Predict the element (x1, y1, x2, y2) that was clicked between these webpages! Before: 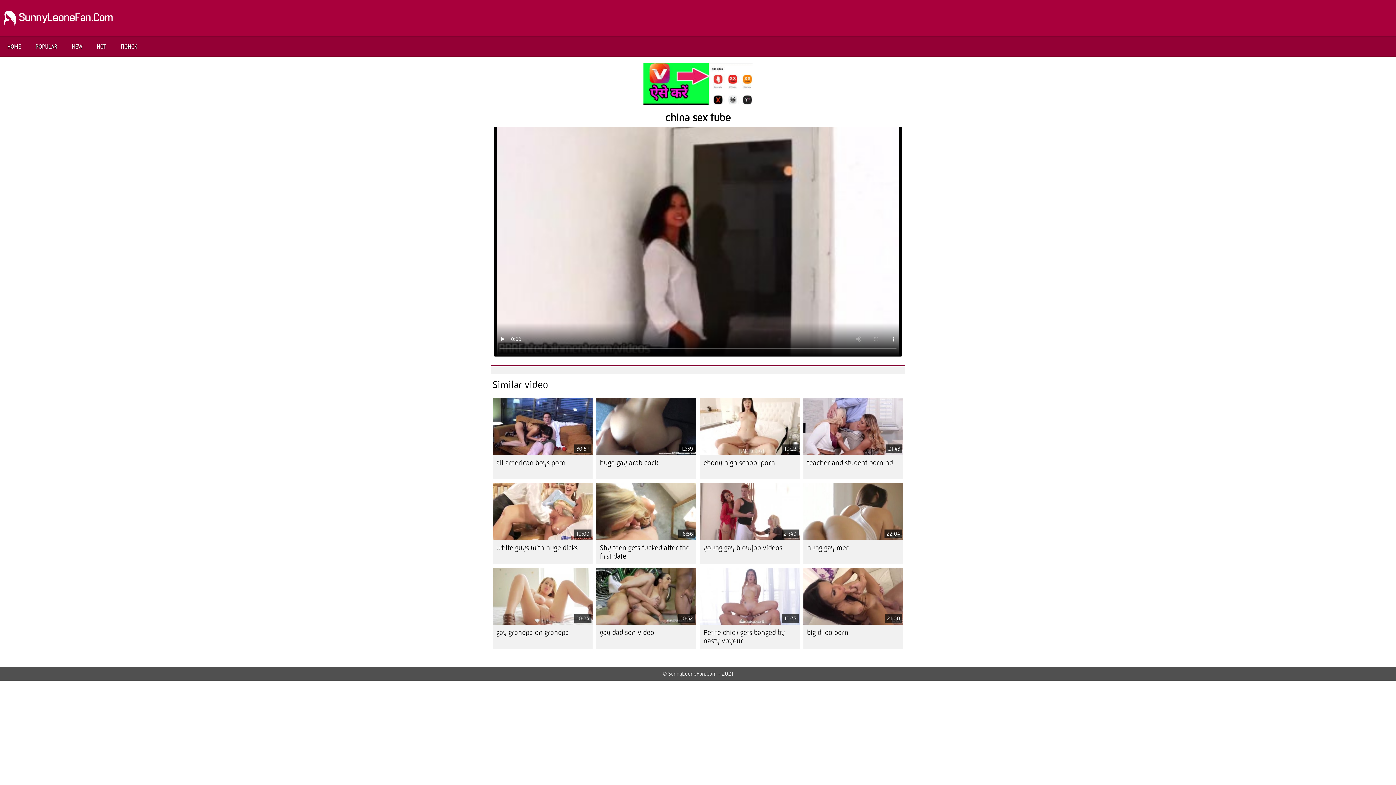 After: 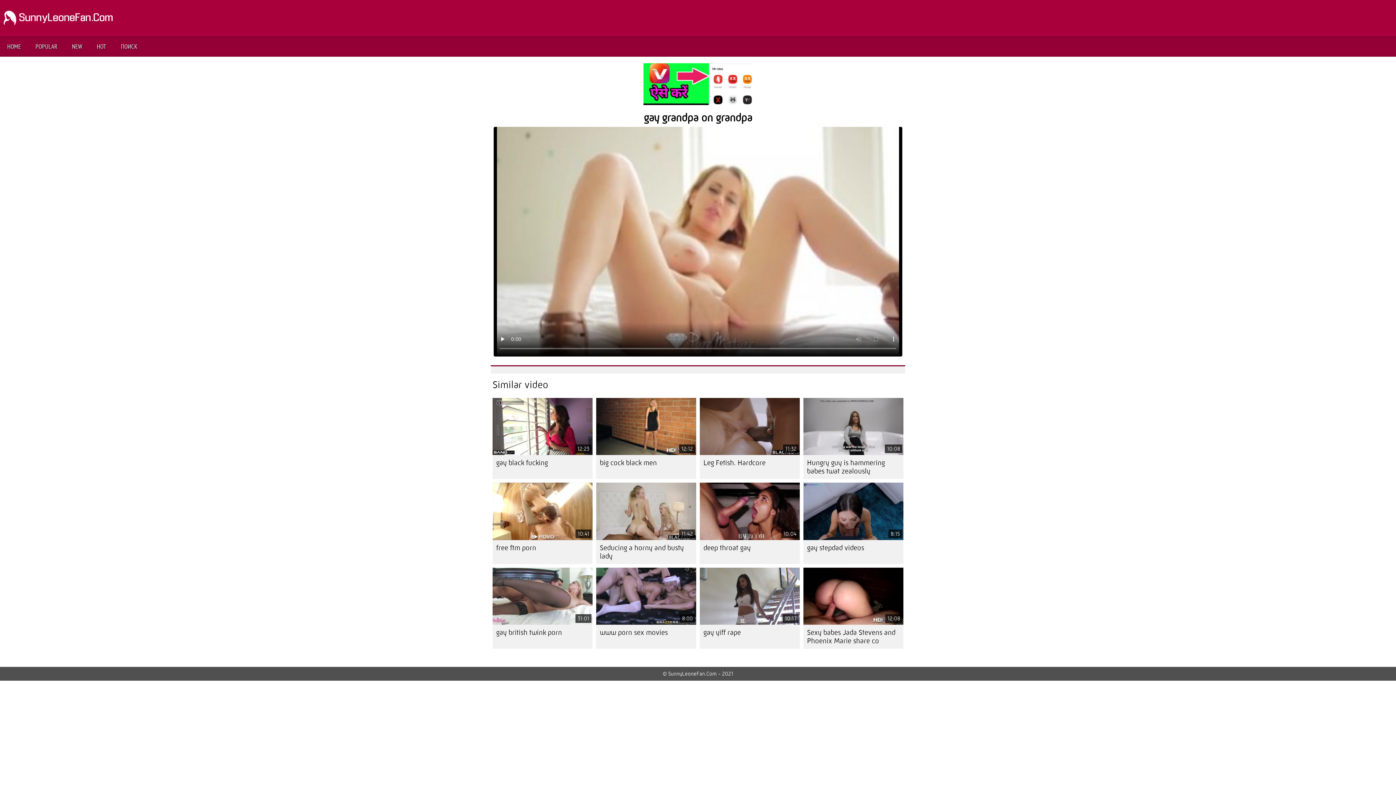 Action: bbox: (492, 624, 592, 648) label: gay grandpa on grandpa